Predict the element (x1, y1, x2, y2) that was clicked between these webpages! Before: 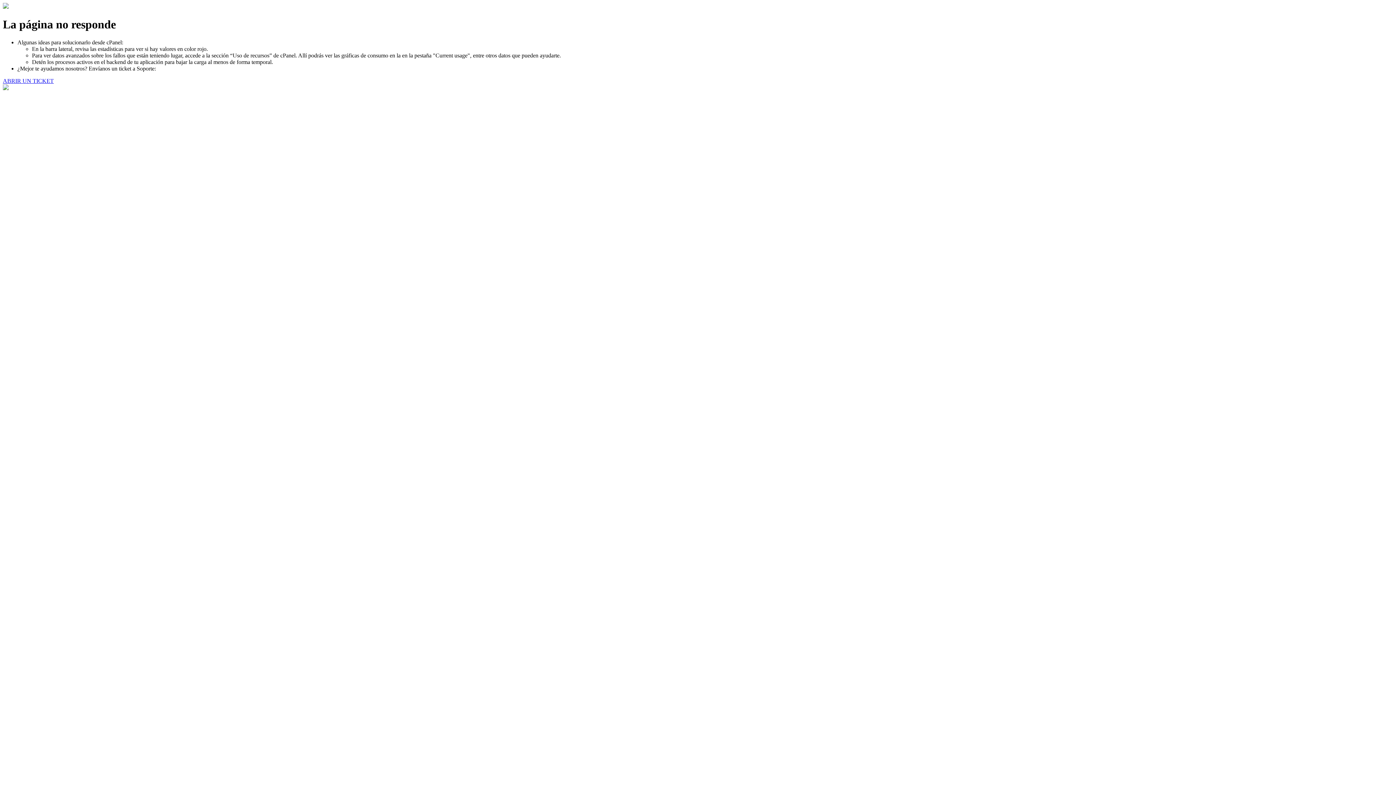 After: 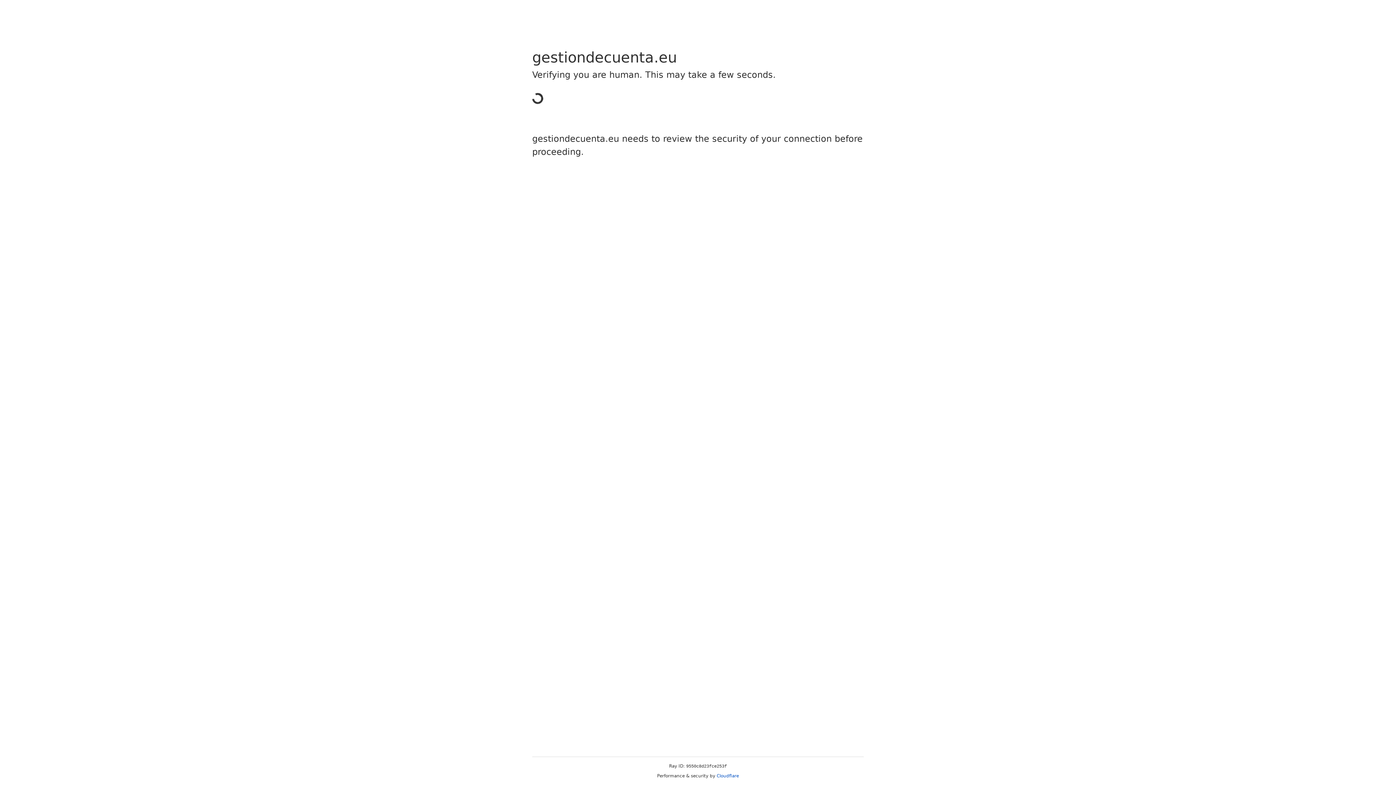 Action: label: ABRIR UN TICKET bbox: (2, 77, 53, 83)